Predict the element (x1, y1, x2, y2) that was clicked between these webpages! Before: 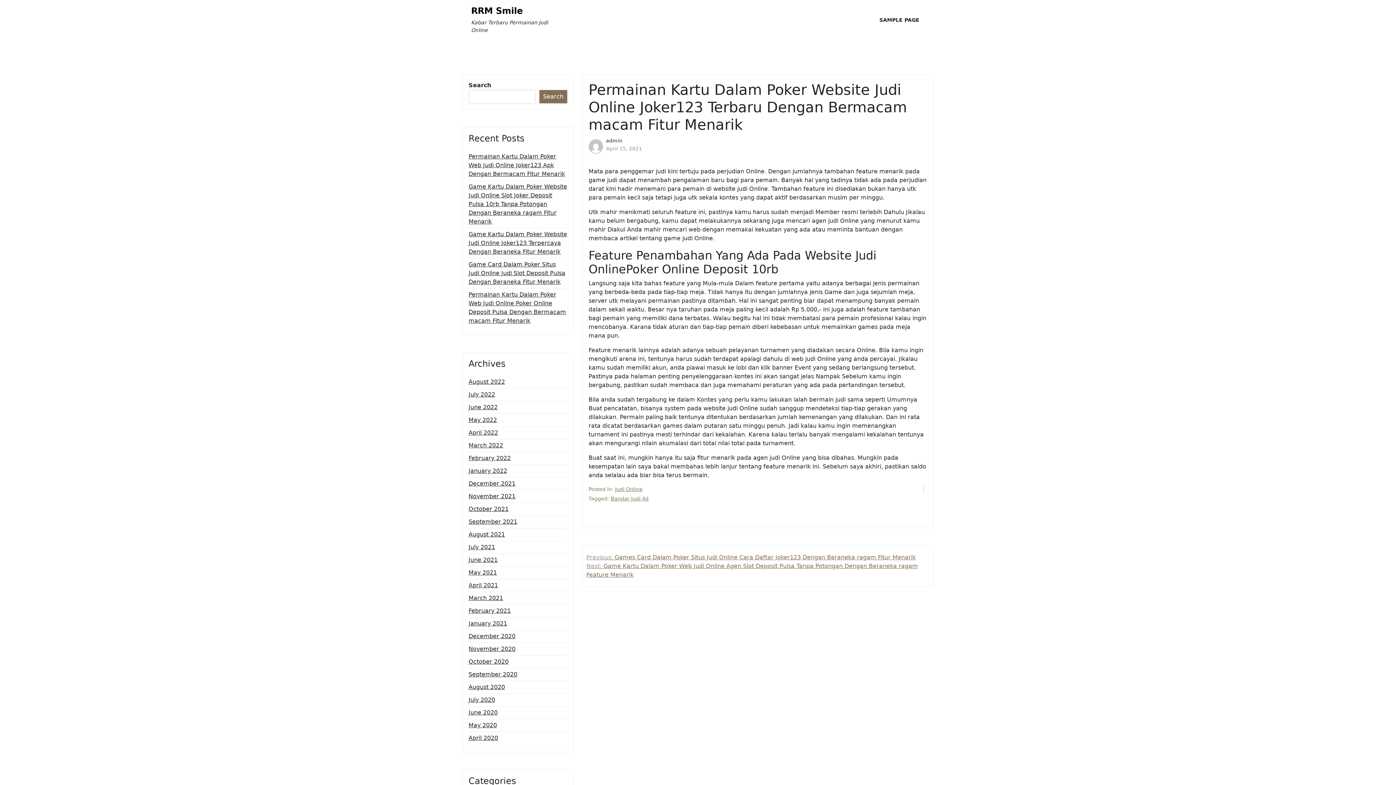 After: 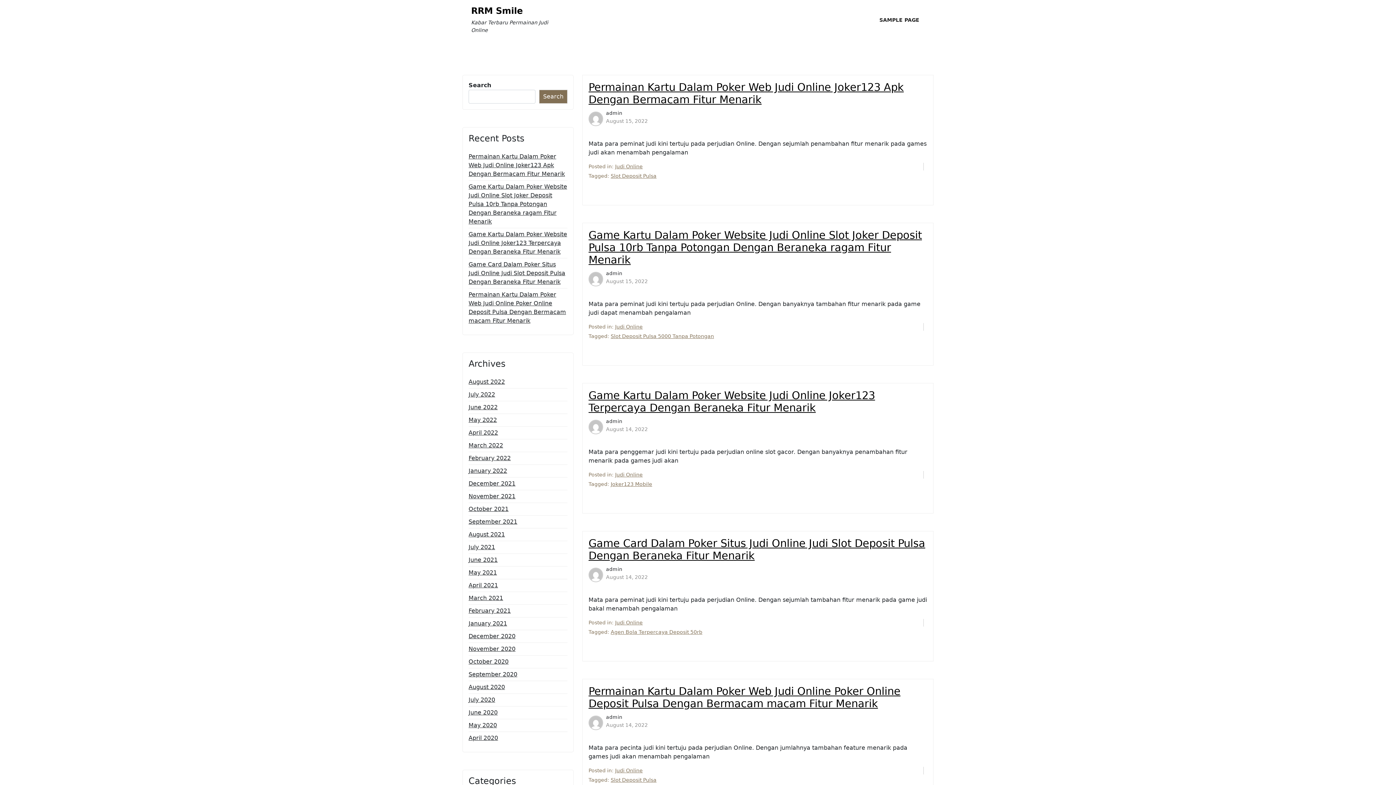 Action: bbox: (471, 5, 522, 16) label: RRM Smile